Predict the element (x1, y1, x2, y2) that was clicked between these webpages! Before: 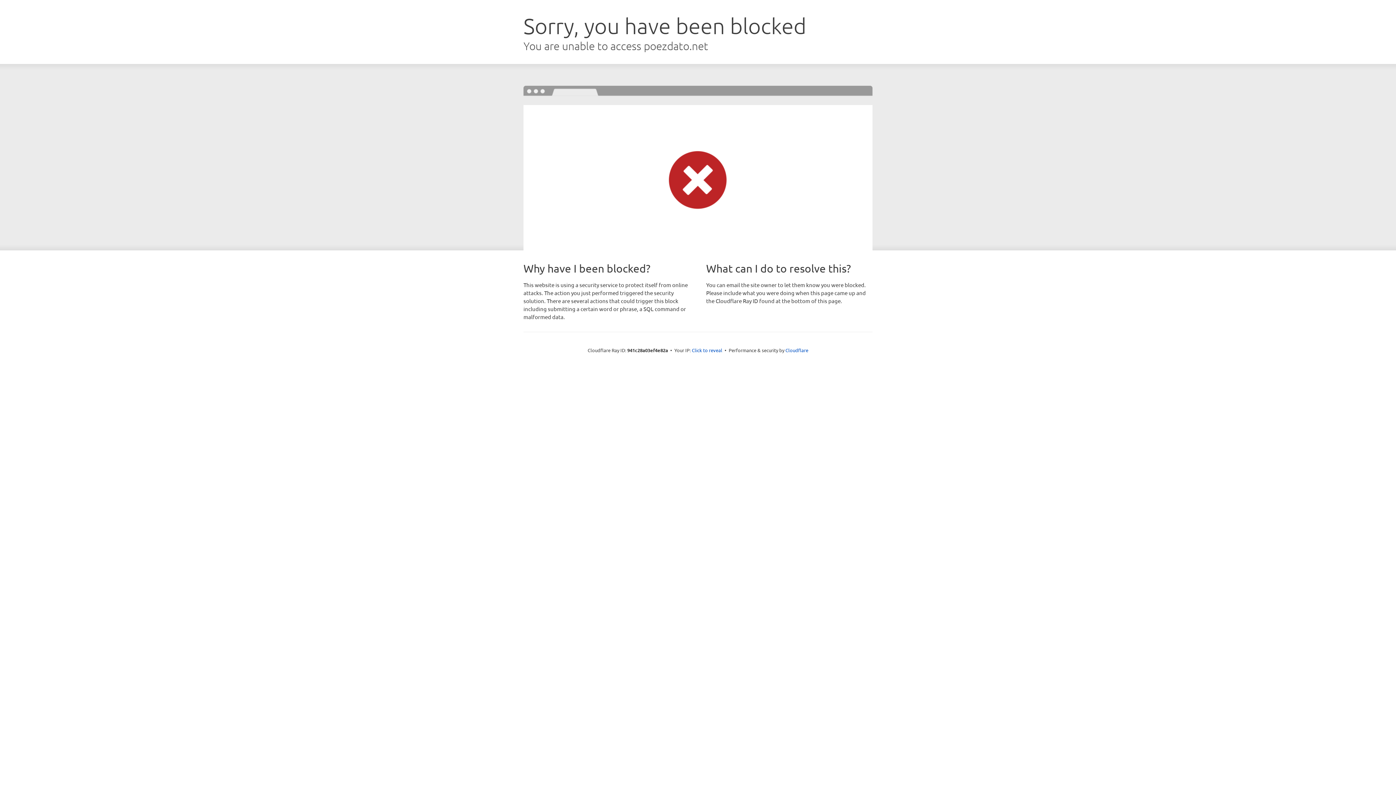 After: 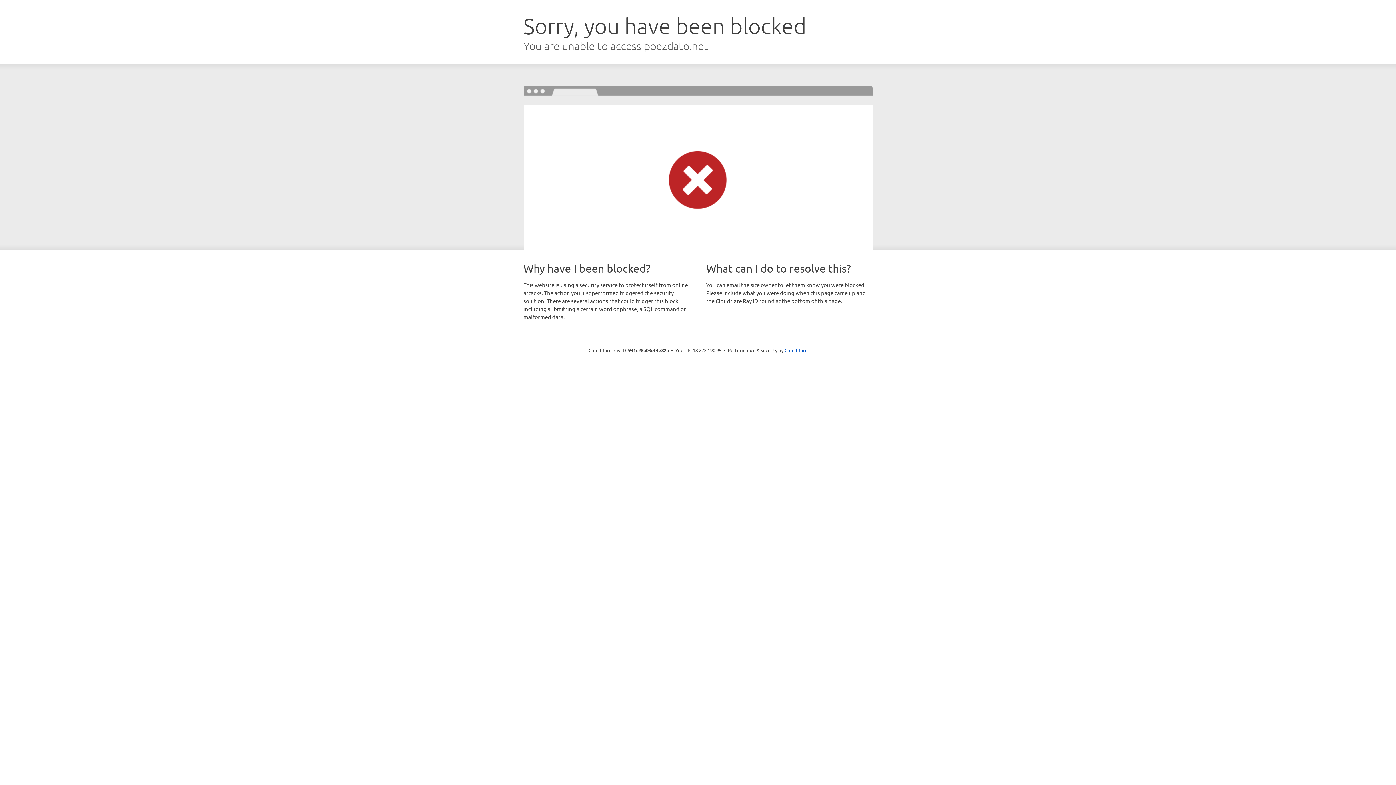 Action: label: Click to reveal bbox: (692, 346, 722, 353)